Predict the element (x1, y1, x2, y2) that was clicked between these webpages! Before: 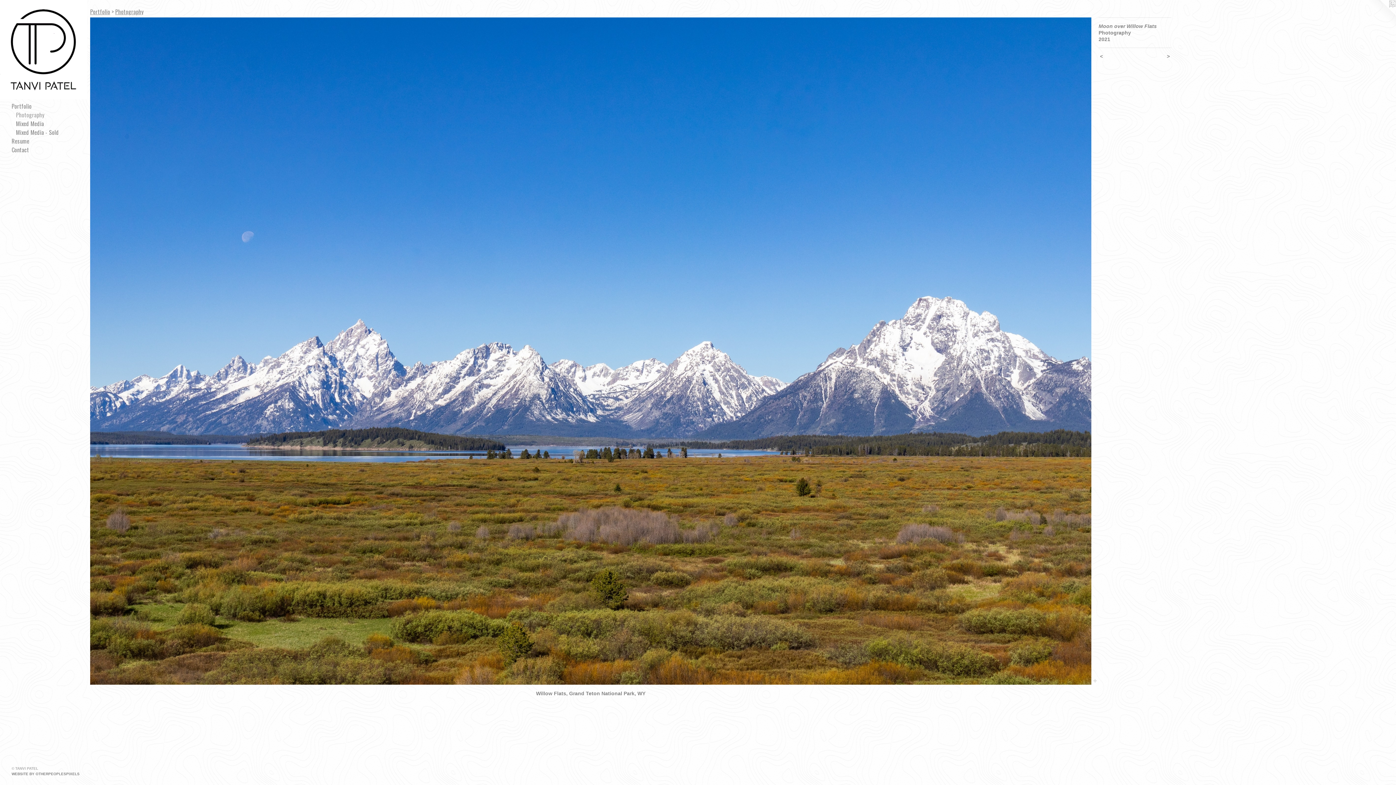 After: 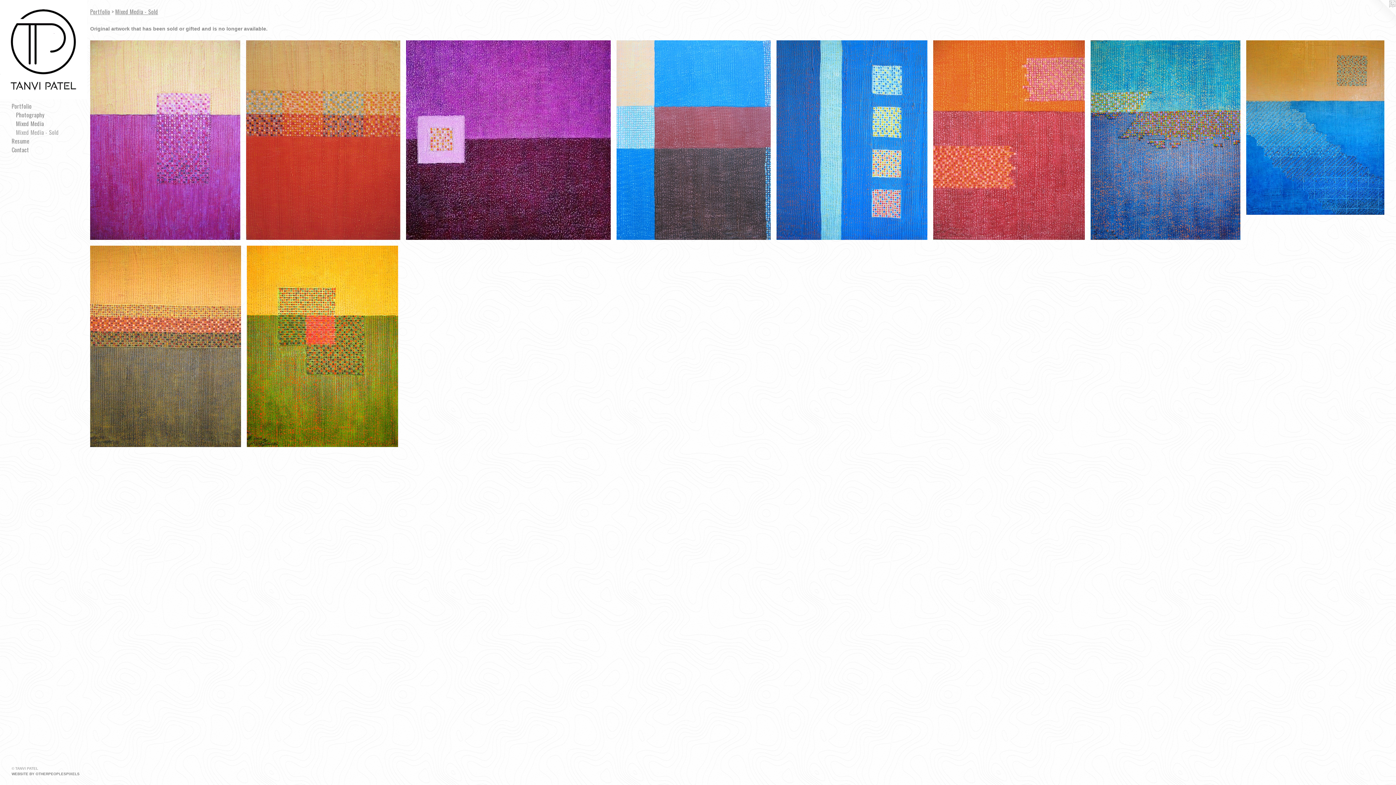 Action: label: Mixed Media - Sold bbox: (16, 127, 84, 136)